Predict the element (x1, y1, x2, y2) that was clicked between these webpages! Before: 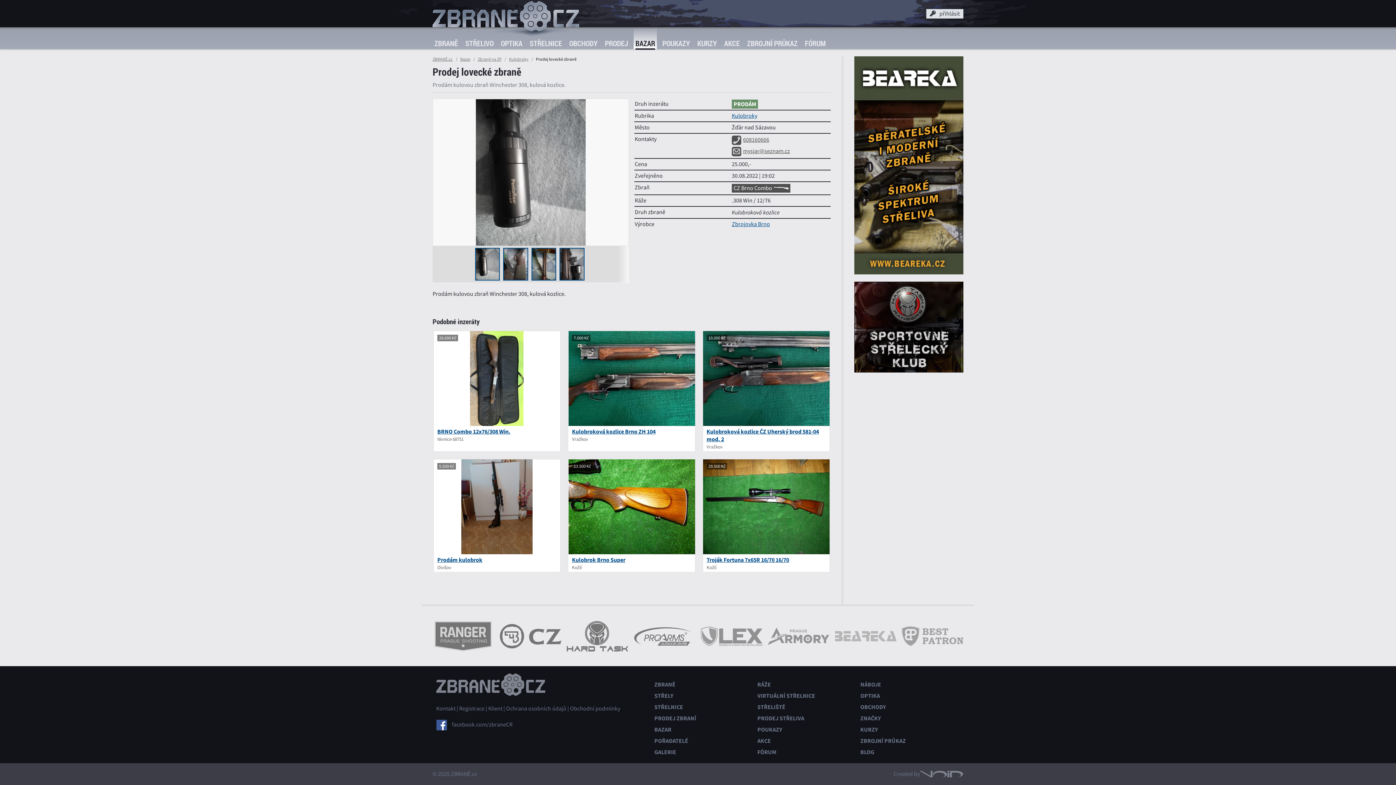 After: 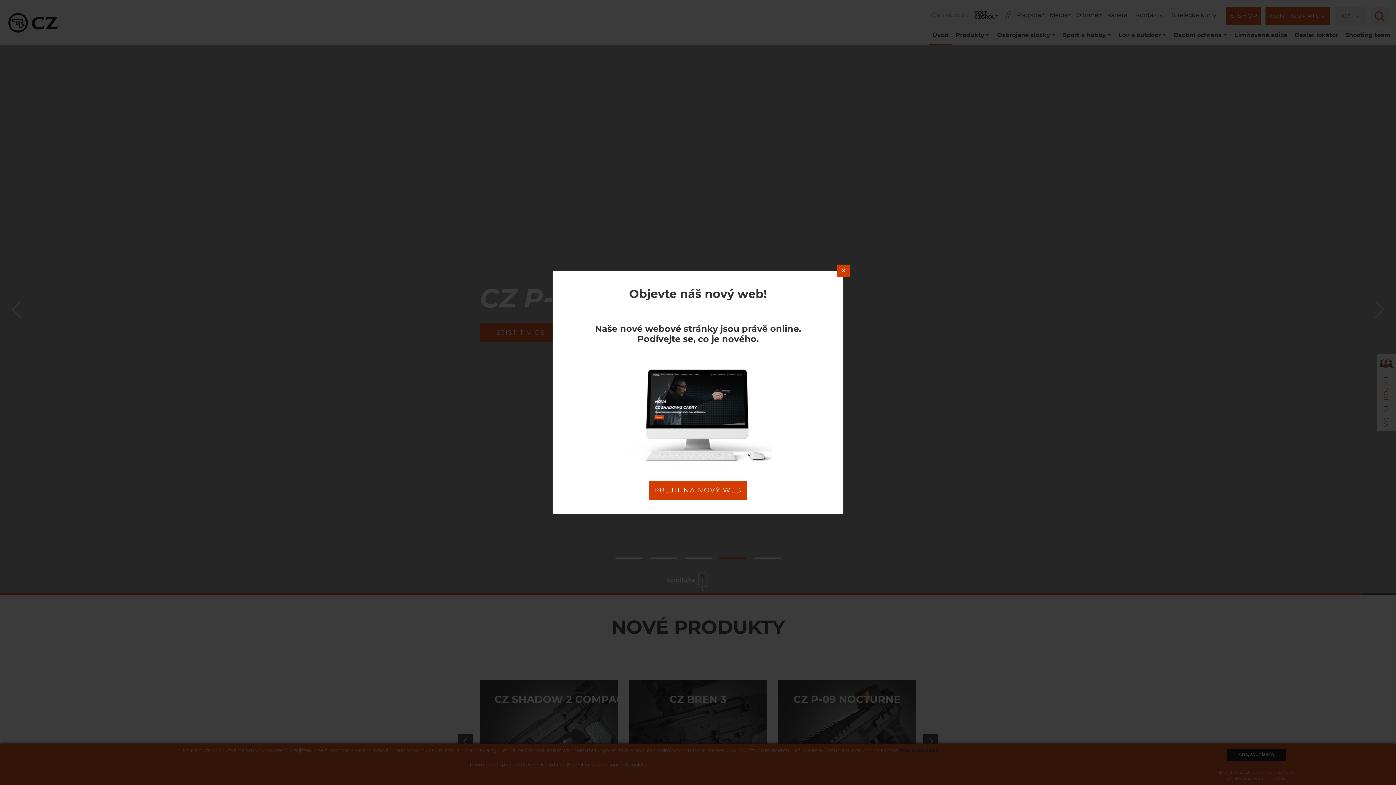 Action: bbox: (499, 621, 561, 652)